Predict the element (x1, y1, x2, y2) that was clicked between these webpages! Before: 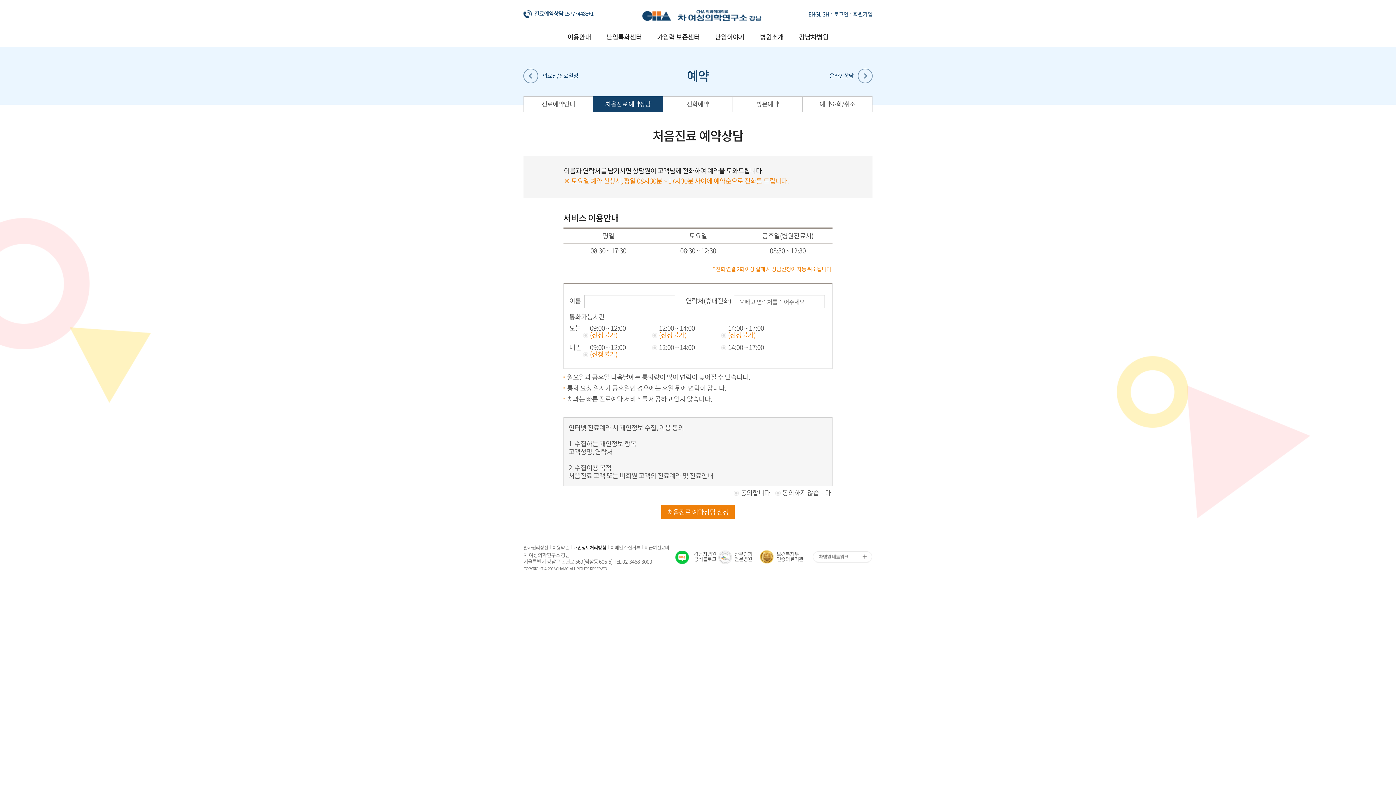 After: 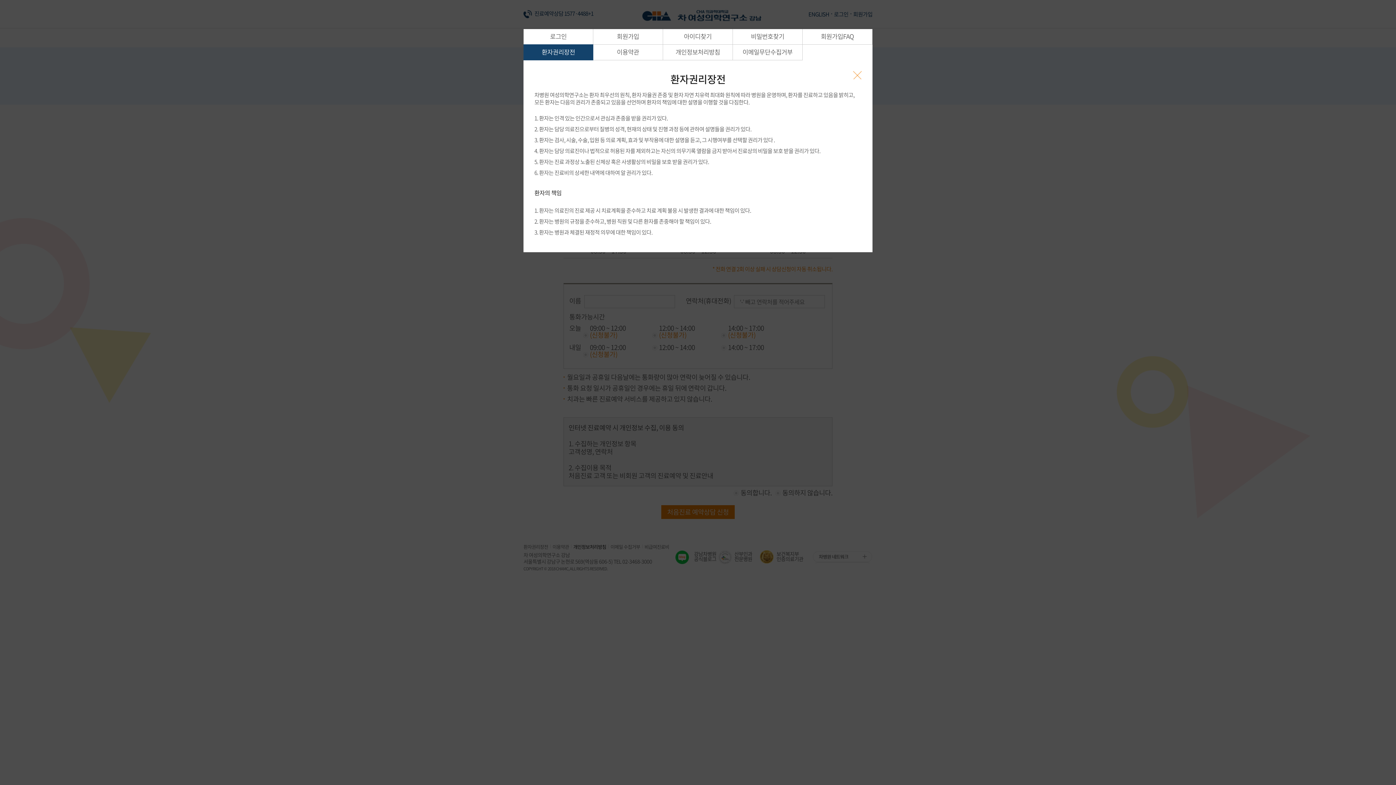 Action: bbox: (523, 544, 548, 551) label: 환자권리장전